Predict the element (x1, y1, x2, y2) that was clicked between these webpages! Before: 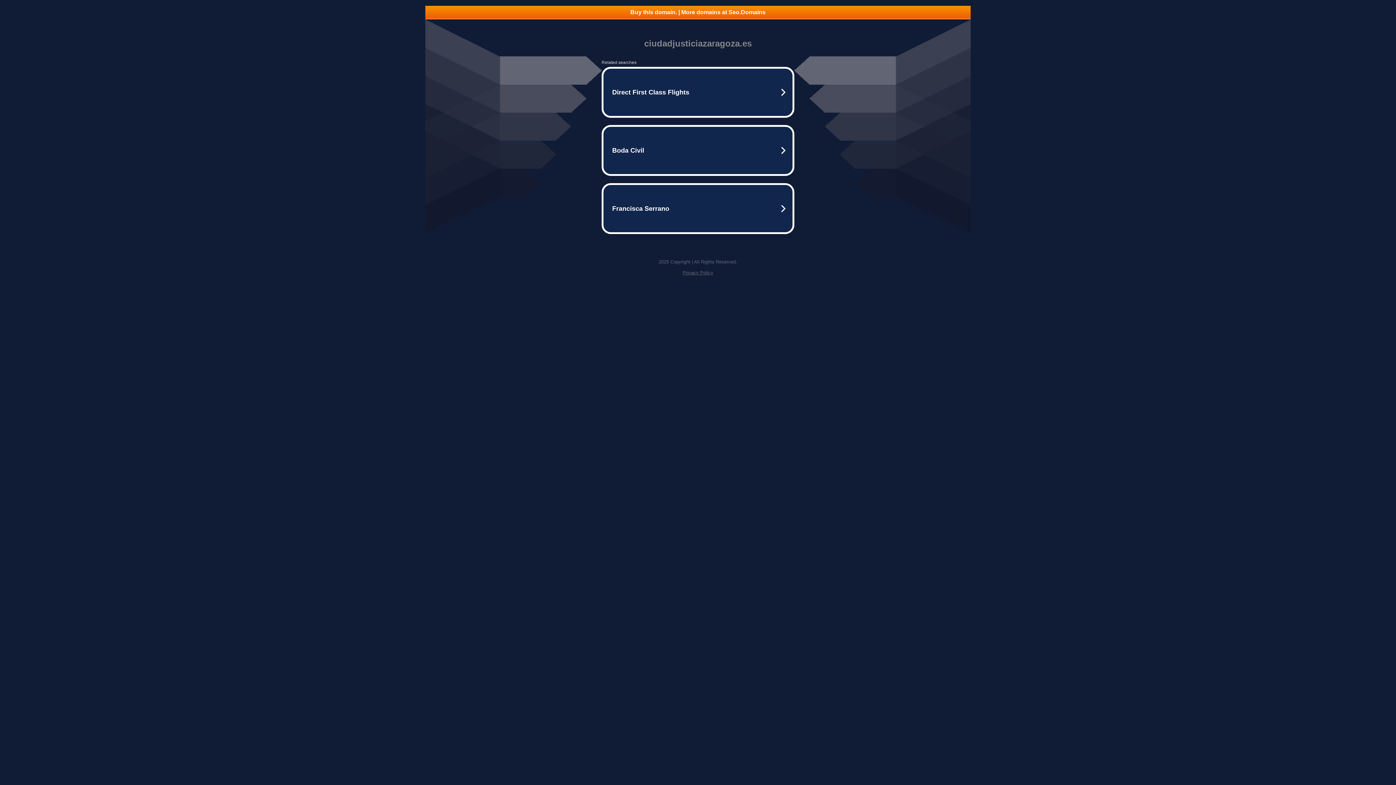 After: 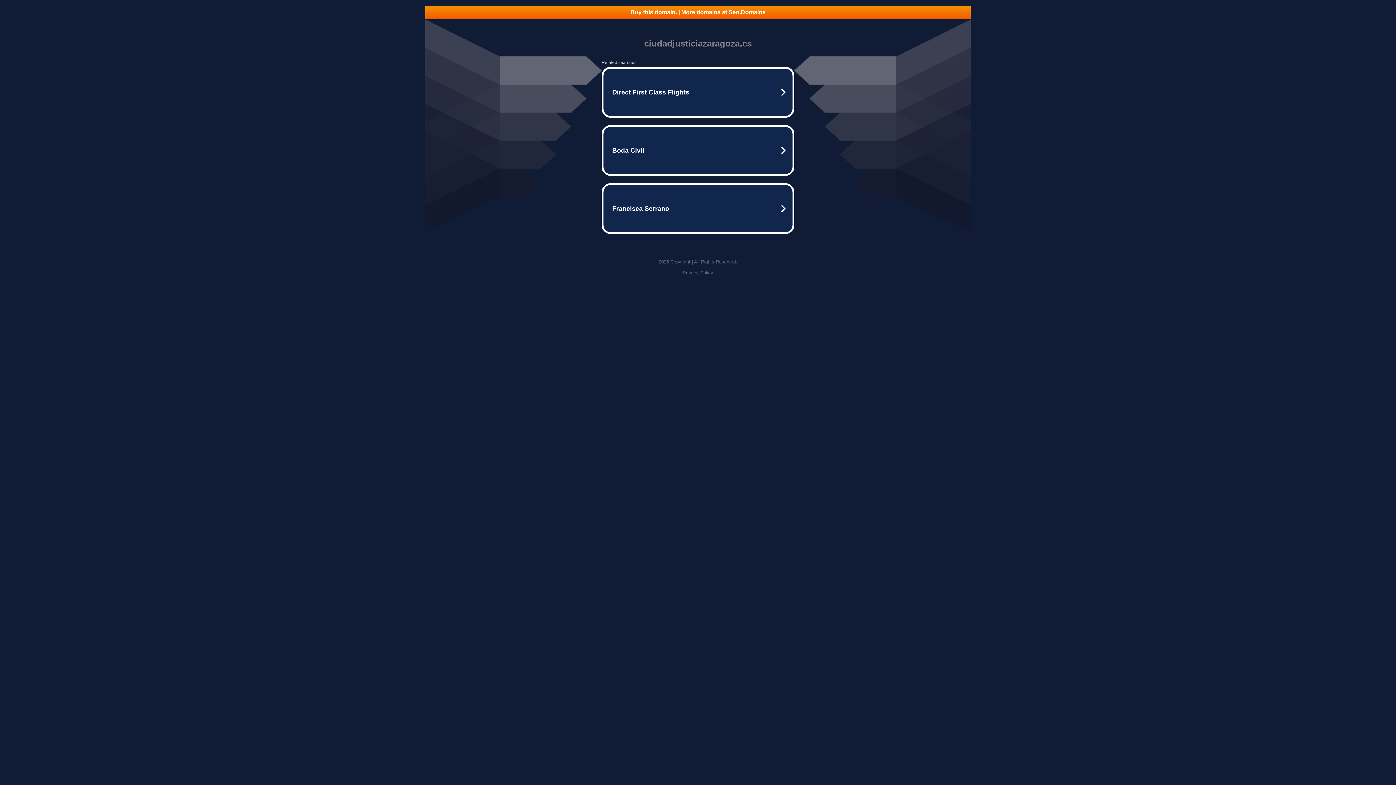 Action: bbox: (682, 270, 713, 275) label: Privacy Policy